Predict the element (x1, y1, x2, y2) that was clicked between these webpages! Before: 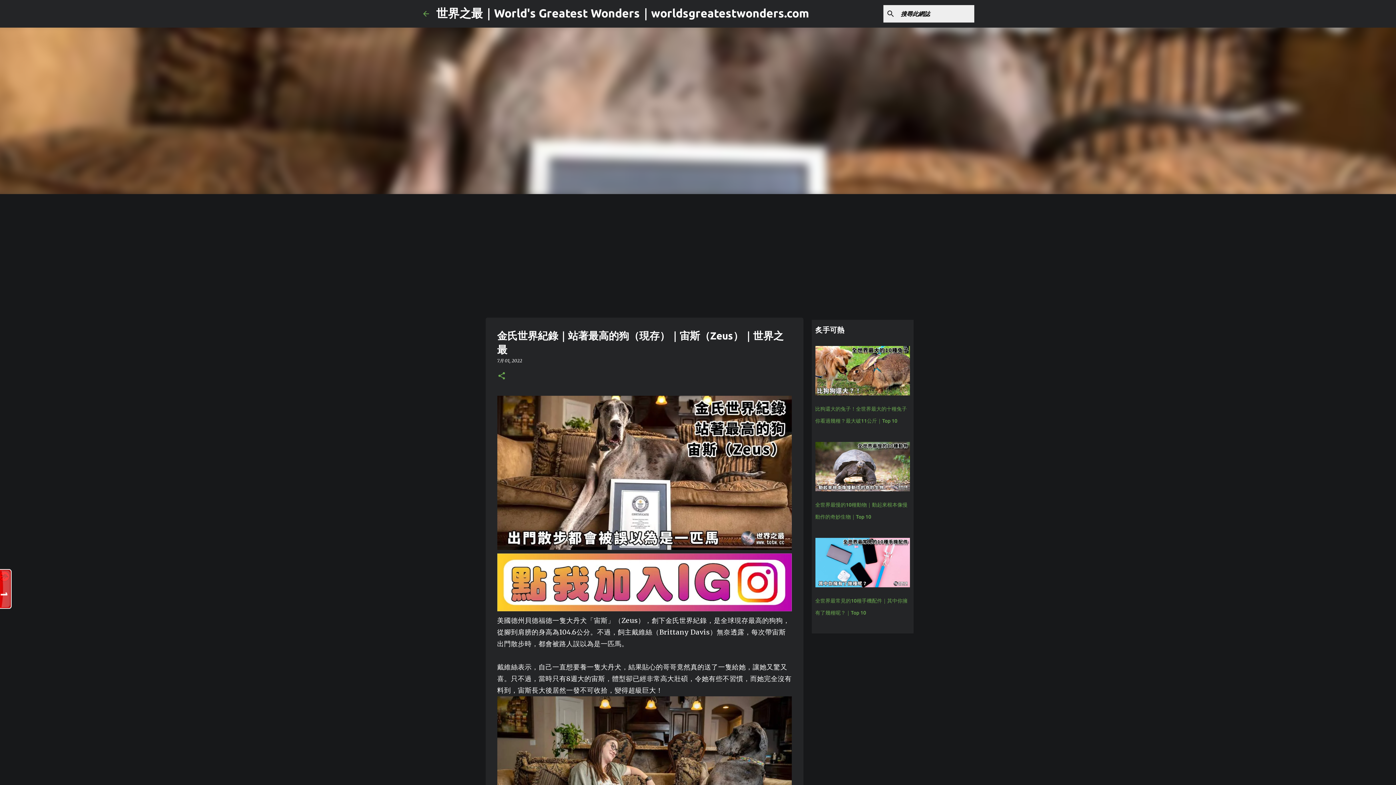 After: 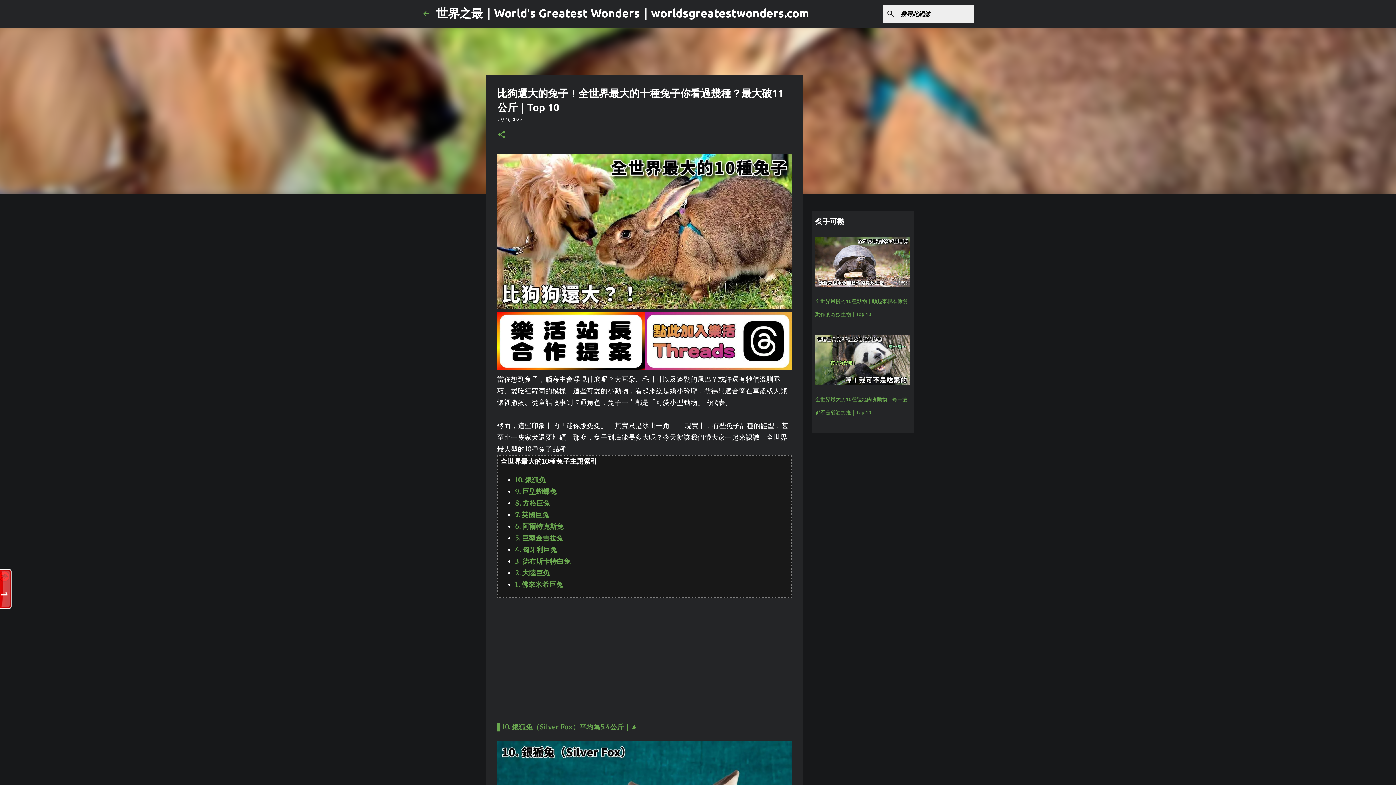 Action: bbox: (815, 389, 910, 397)